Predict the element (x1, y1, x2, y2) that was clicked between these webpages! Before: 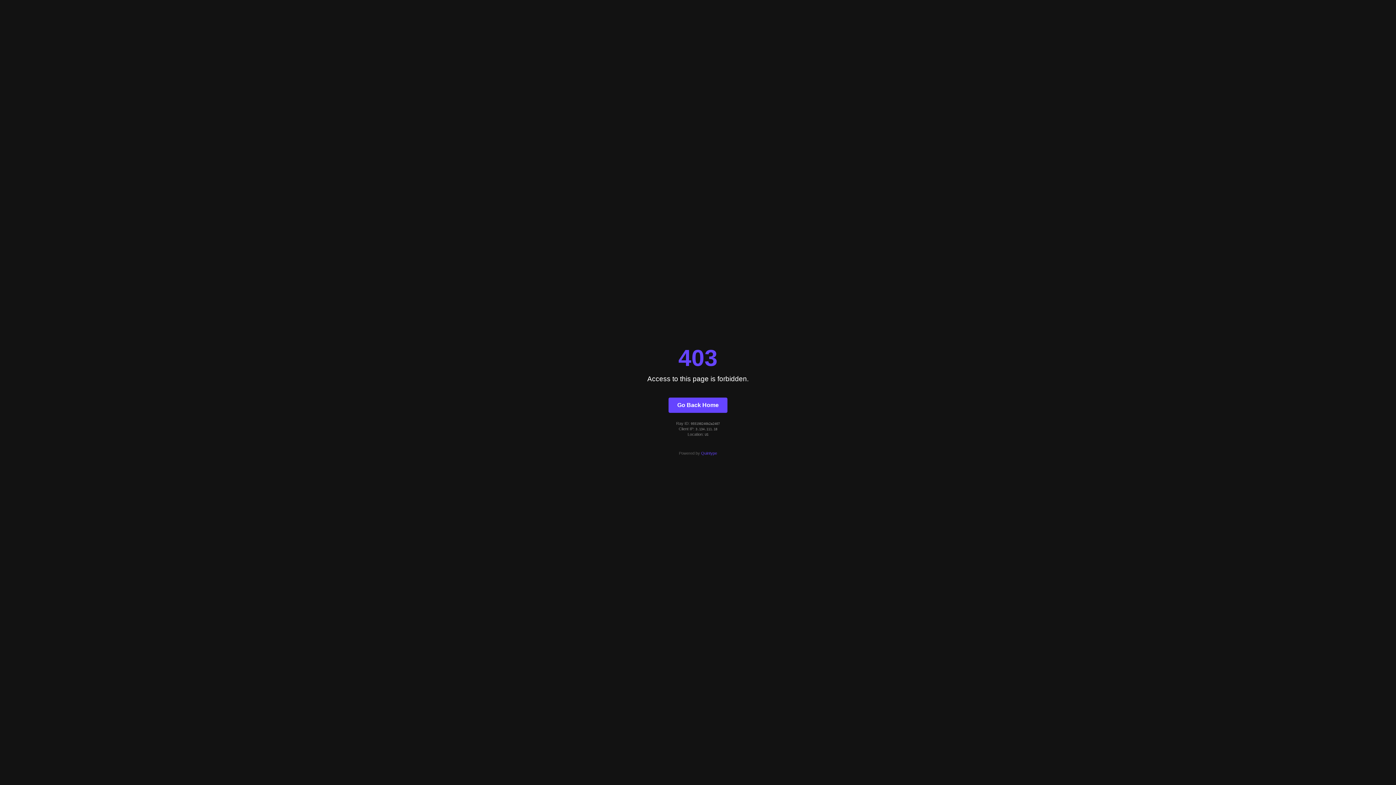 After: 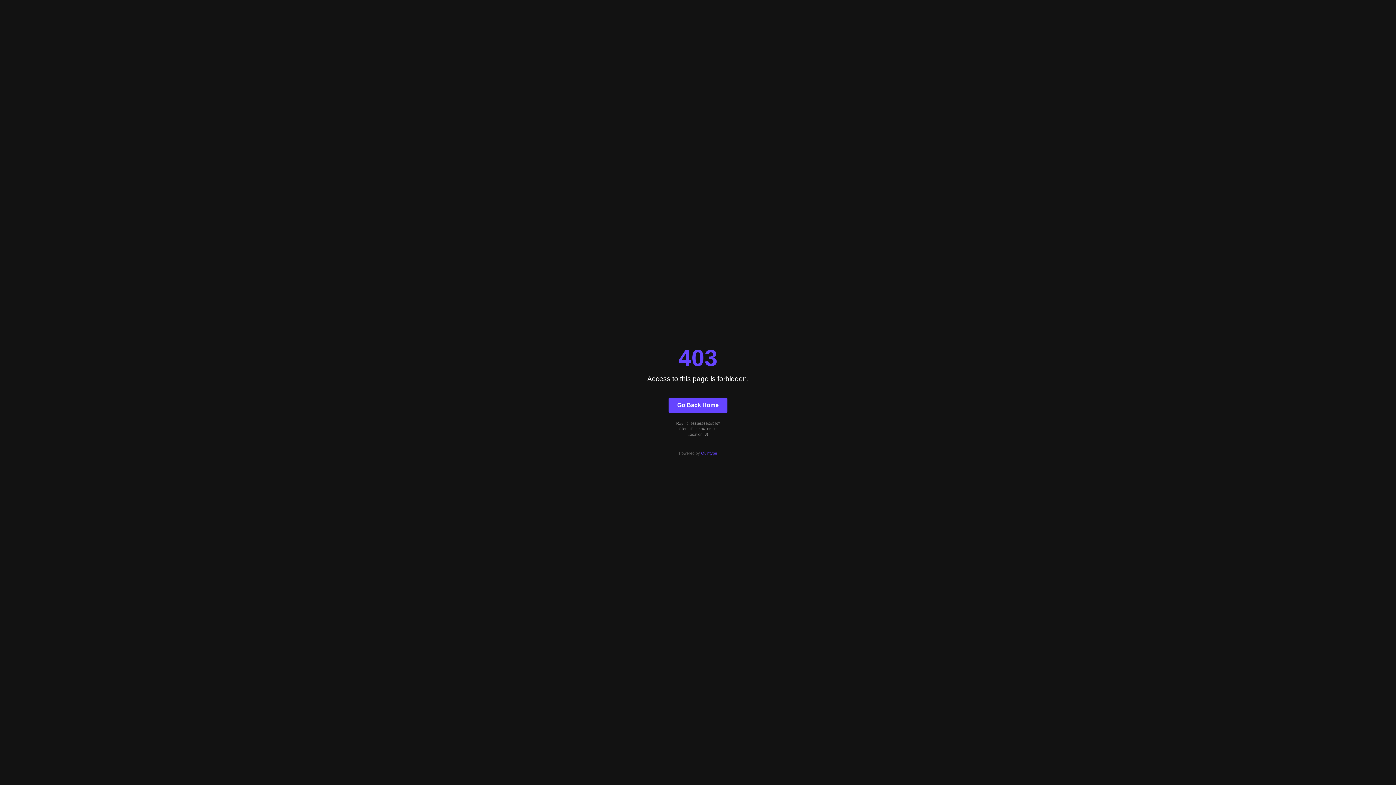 Action: bbox: (668, 397, 727, 412) label: Go Back Home